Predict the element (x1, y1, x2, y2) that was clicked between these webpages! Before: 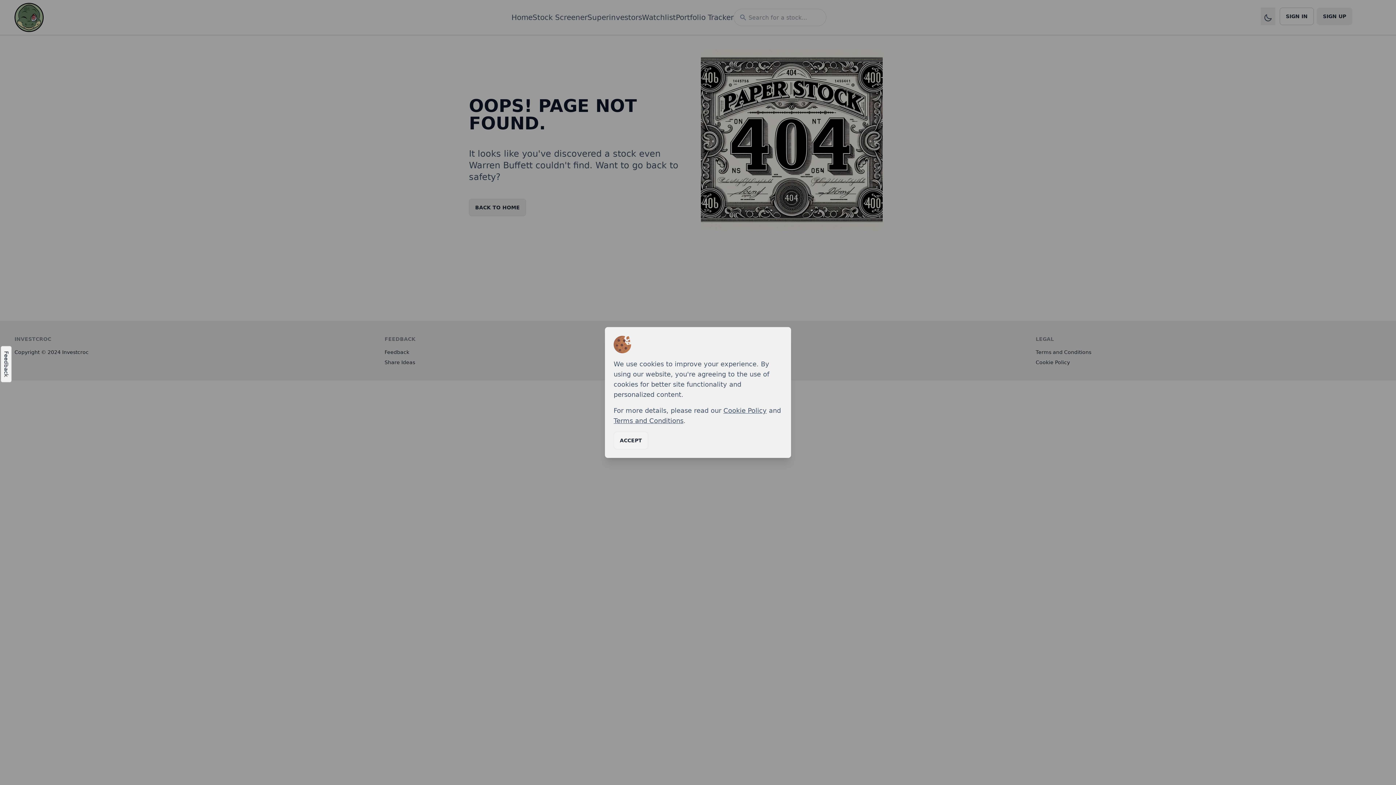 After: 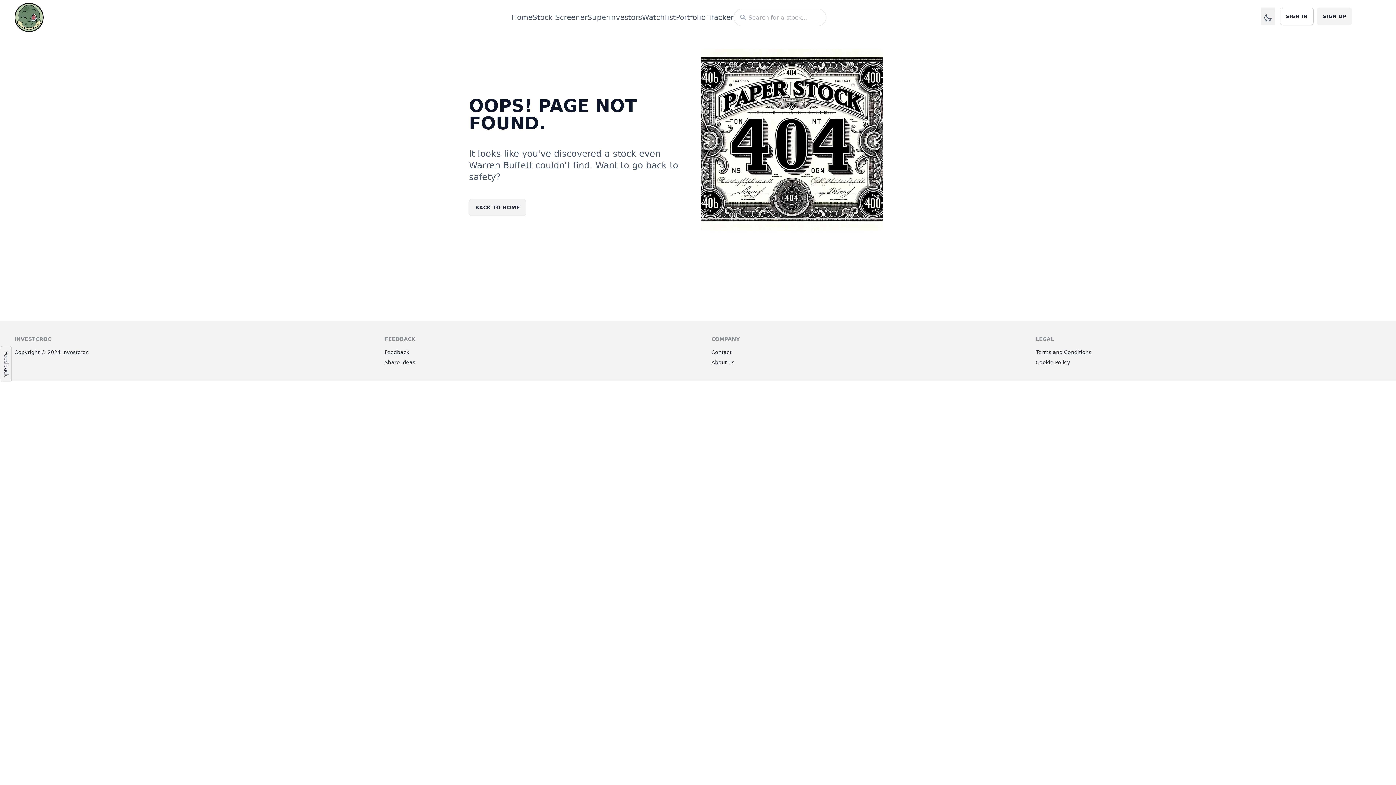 Action: bbox: (613, 432, 648, 449) label: ACCEPT